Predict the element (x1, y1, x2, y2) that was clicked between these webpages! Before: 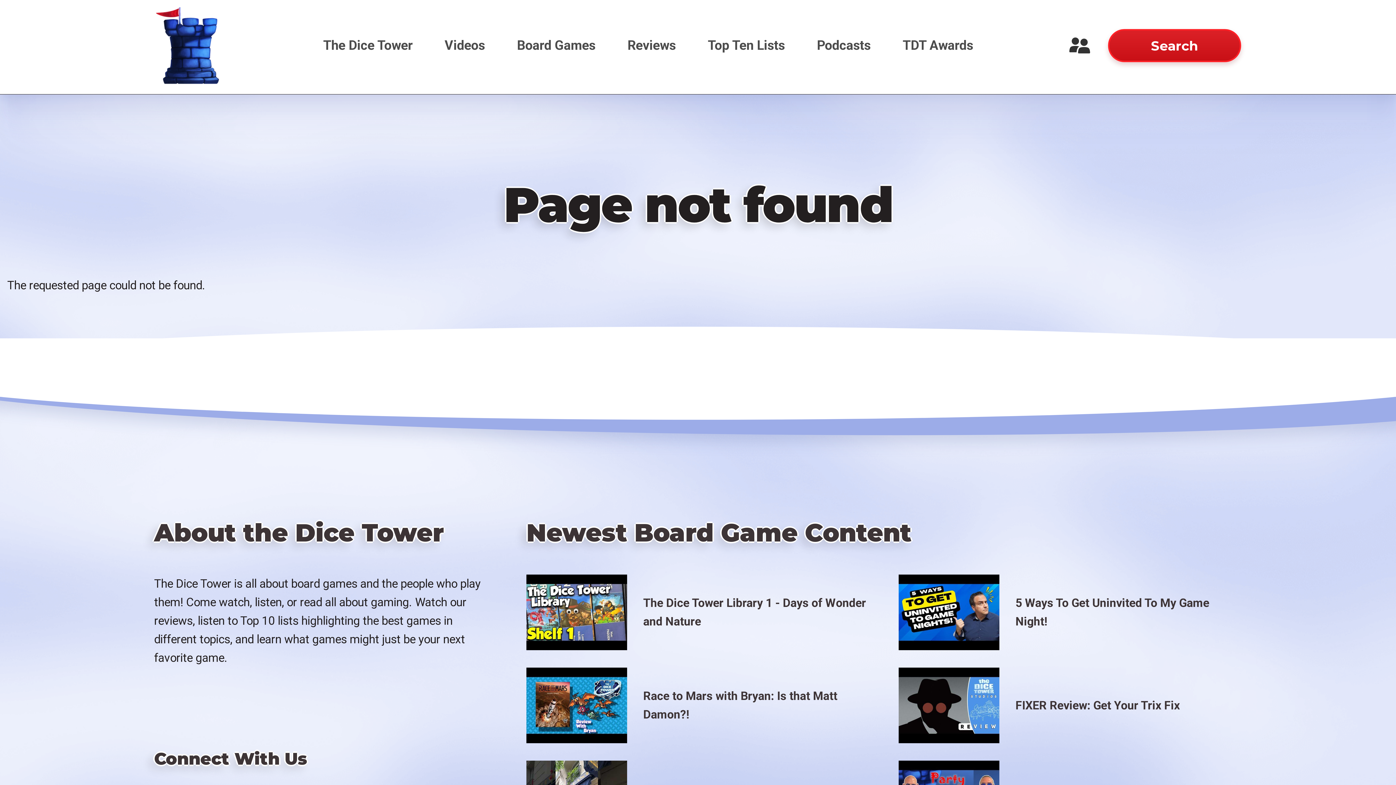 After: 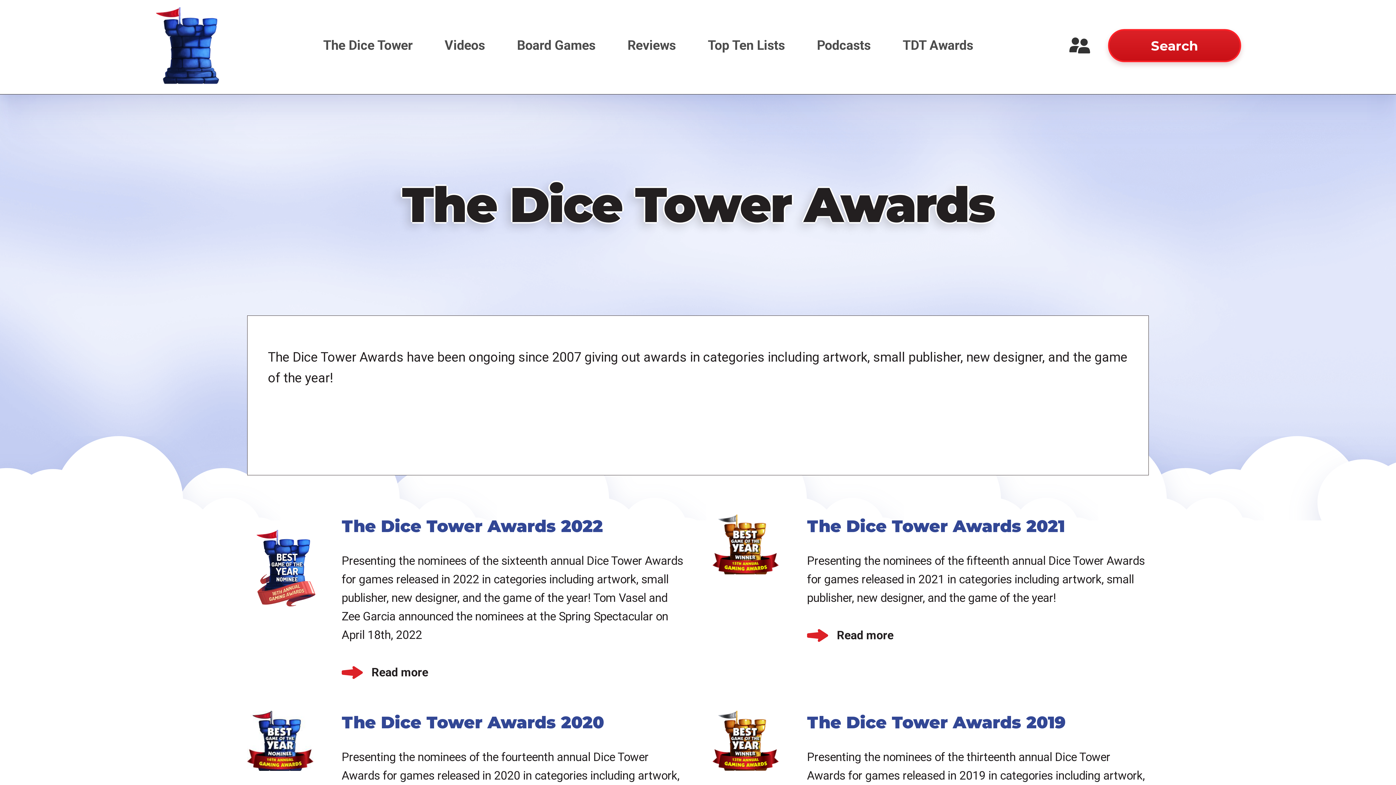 Action: bbox: (888, 28, 988, 62) label: TDT Awards